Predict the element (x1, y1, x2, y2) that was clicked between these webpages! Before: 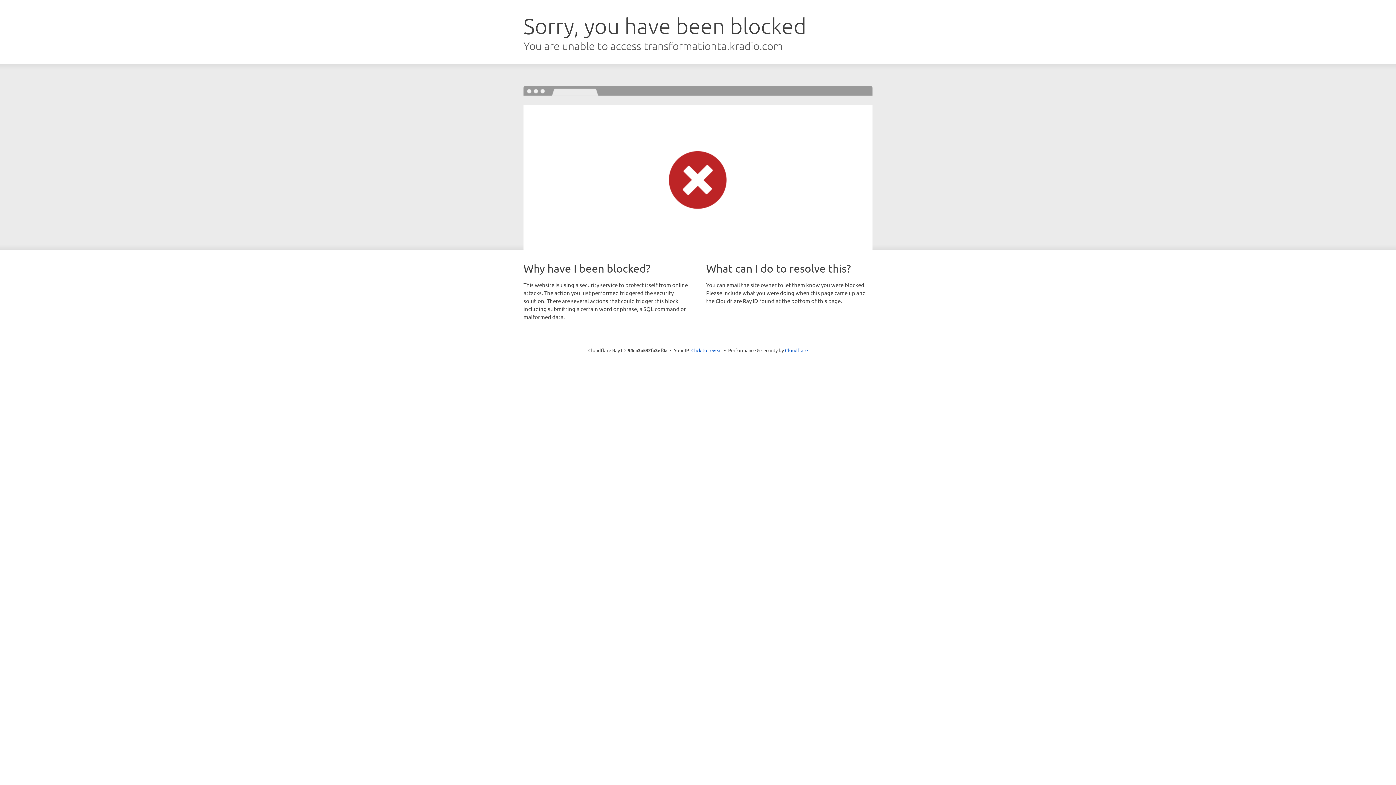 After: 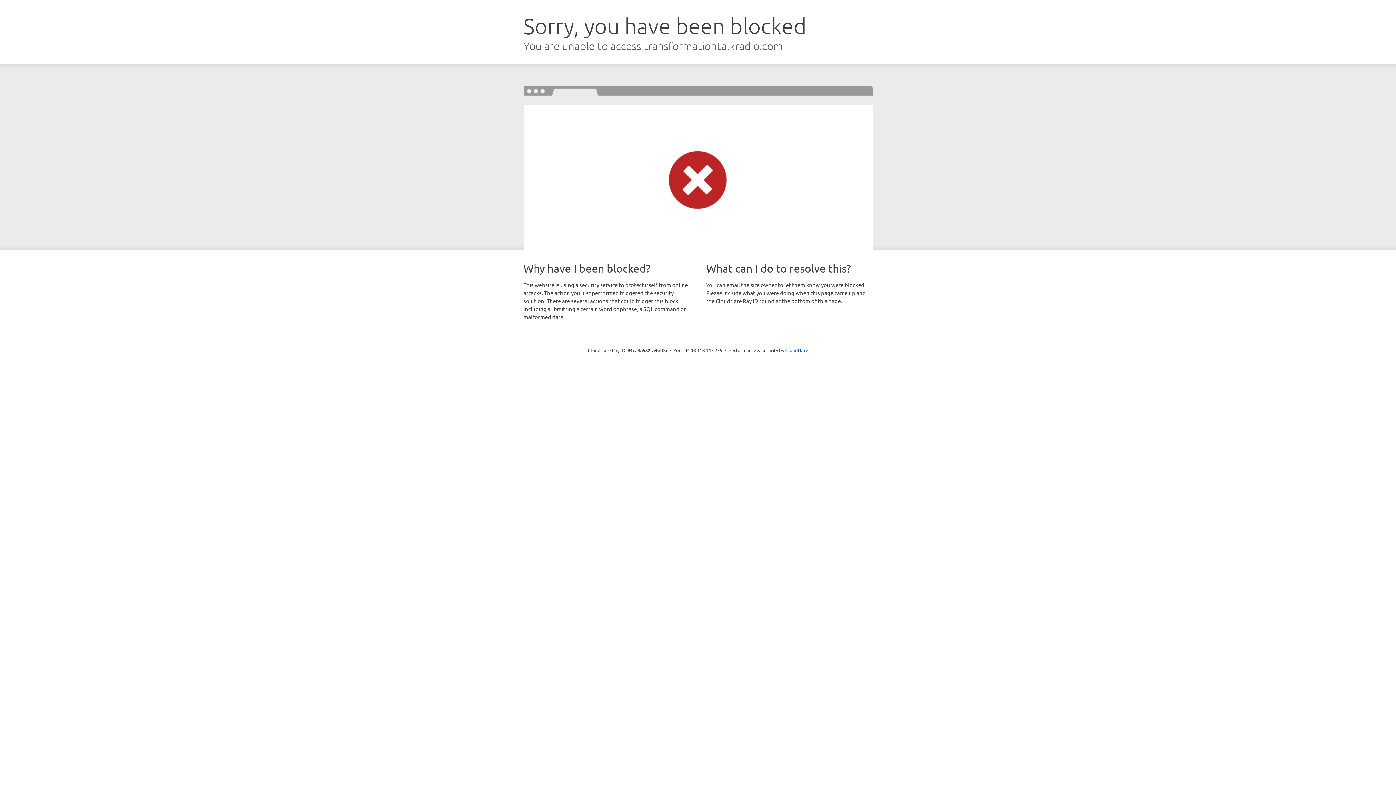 Action: label: Click to reveal bbox: (691, 346, 722, 353)